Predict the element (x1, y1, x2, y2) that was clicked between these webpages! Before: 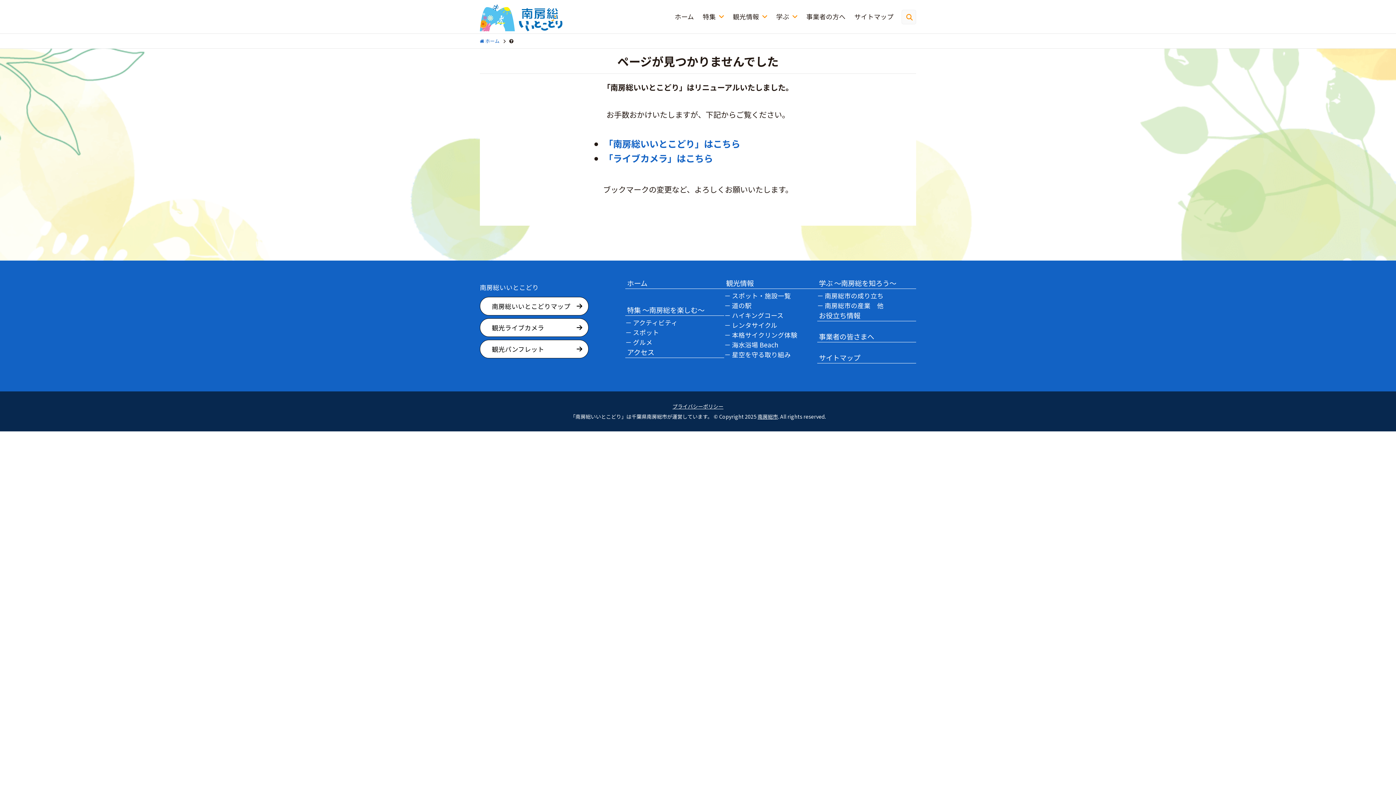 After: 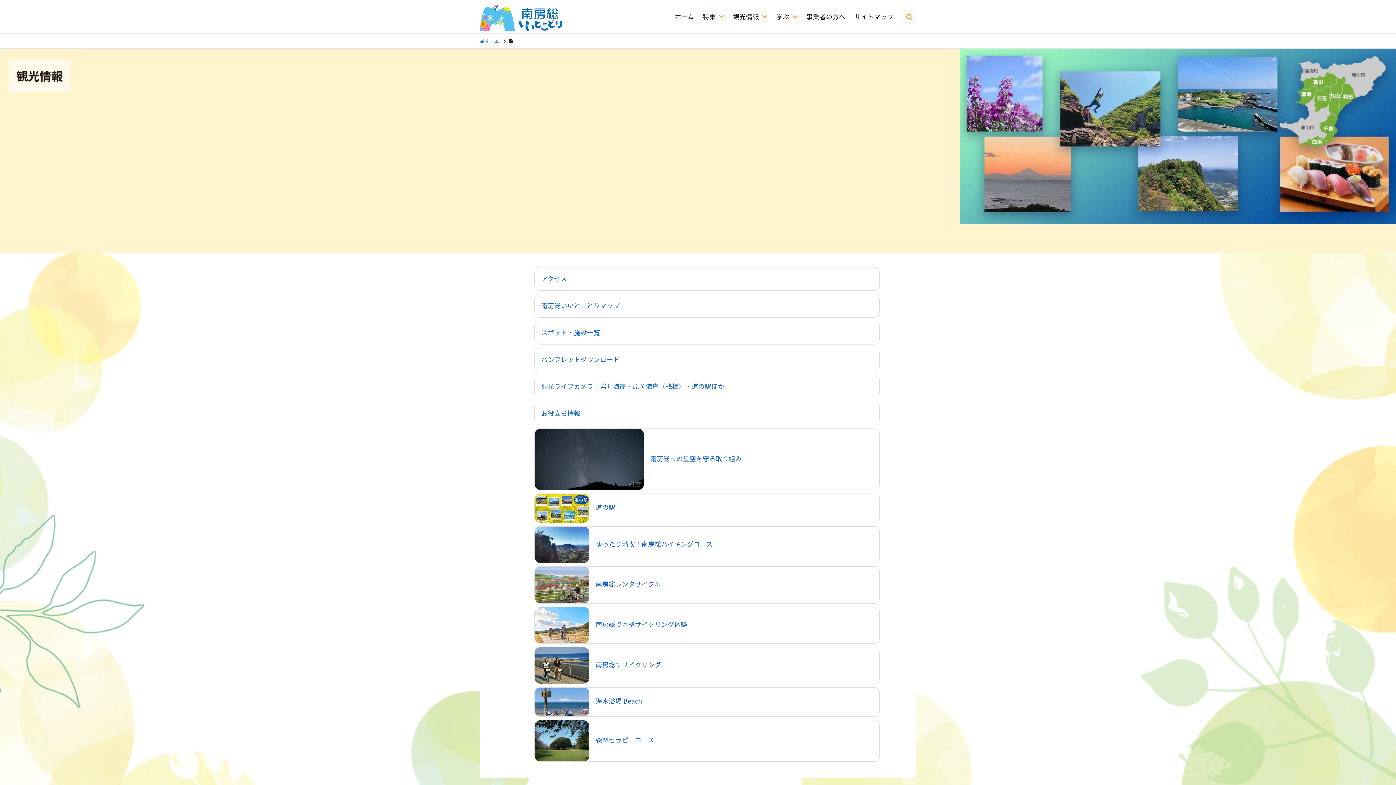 Action: label: 観光情報 bbox: (724, 278, 817, 288)